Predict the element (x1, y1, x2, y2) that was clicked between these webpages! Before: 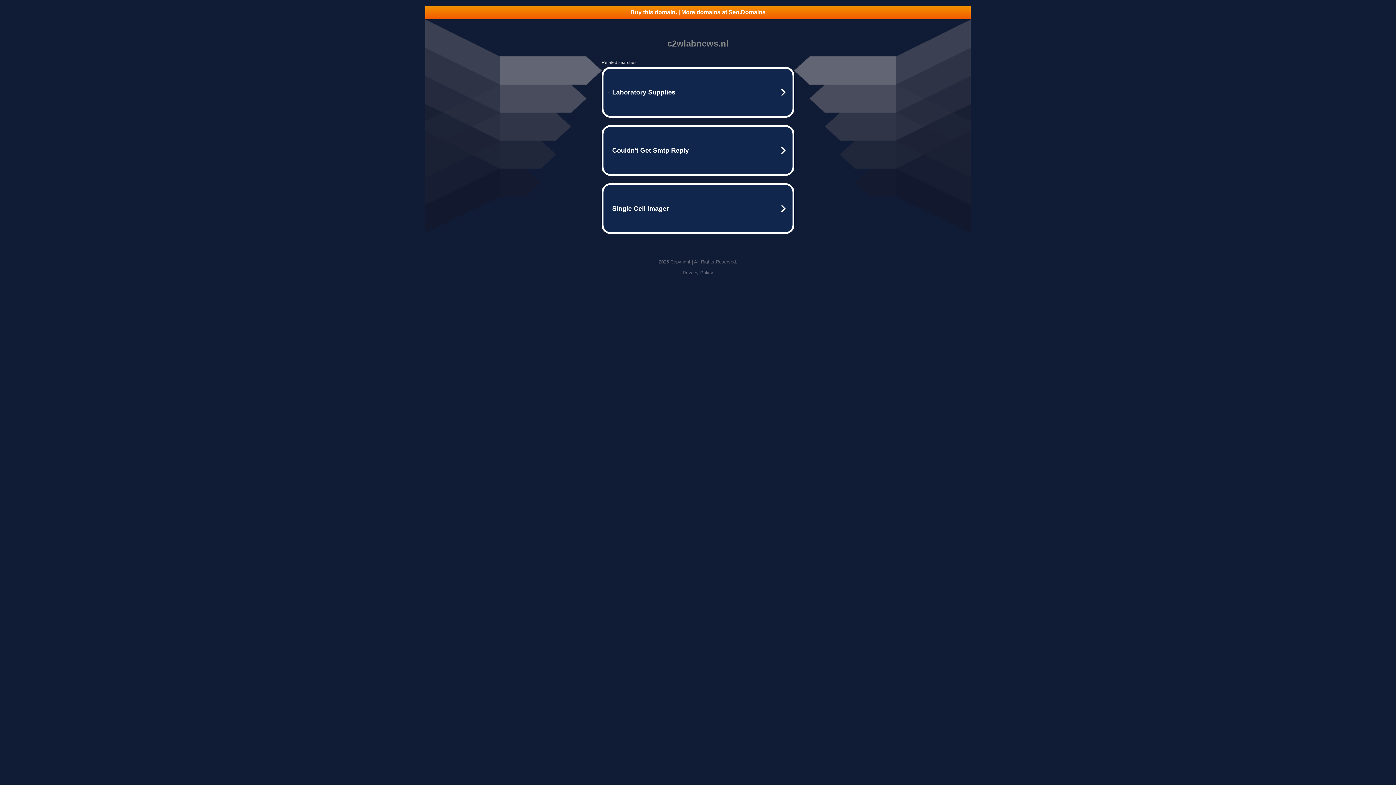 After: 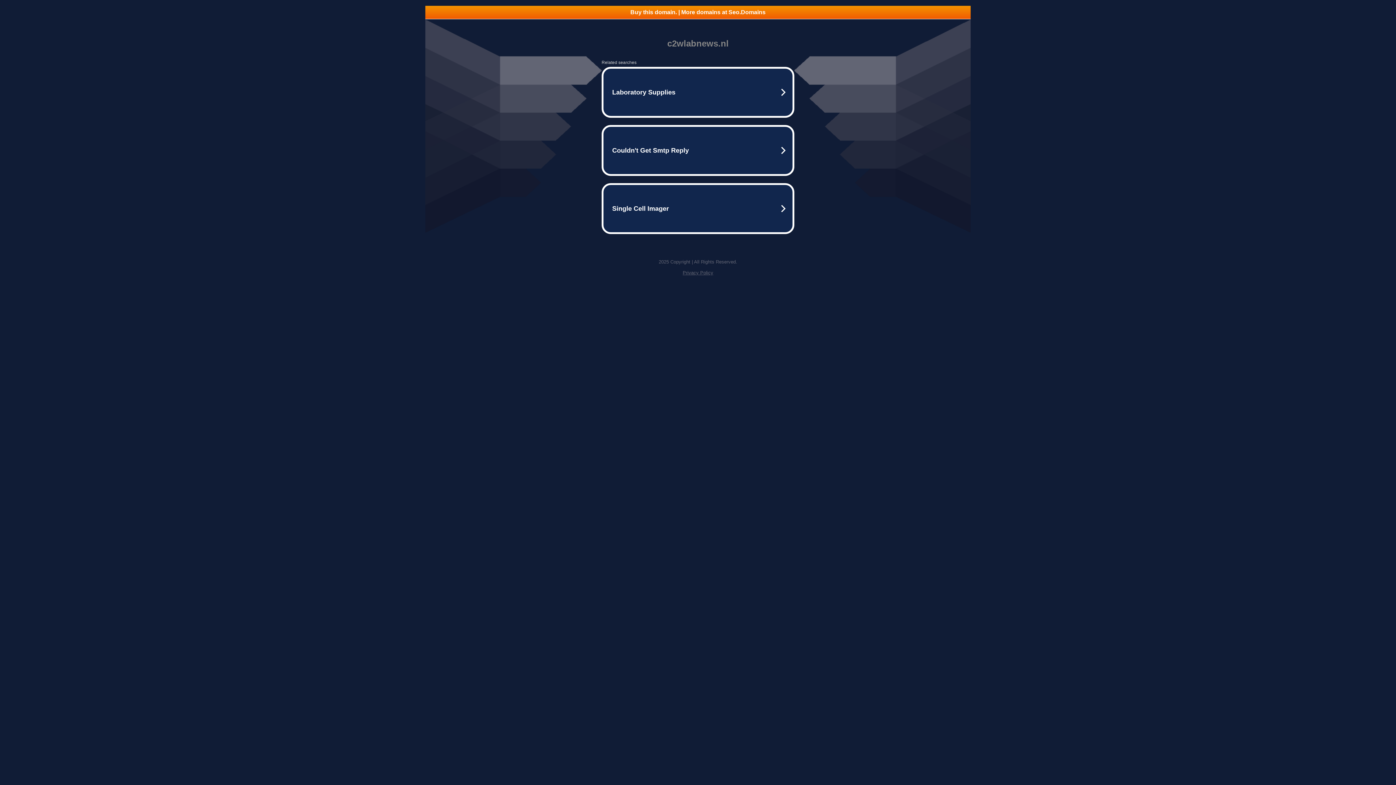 Action: label: Privacy Policy bbox: (682, 270, 713, 275)